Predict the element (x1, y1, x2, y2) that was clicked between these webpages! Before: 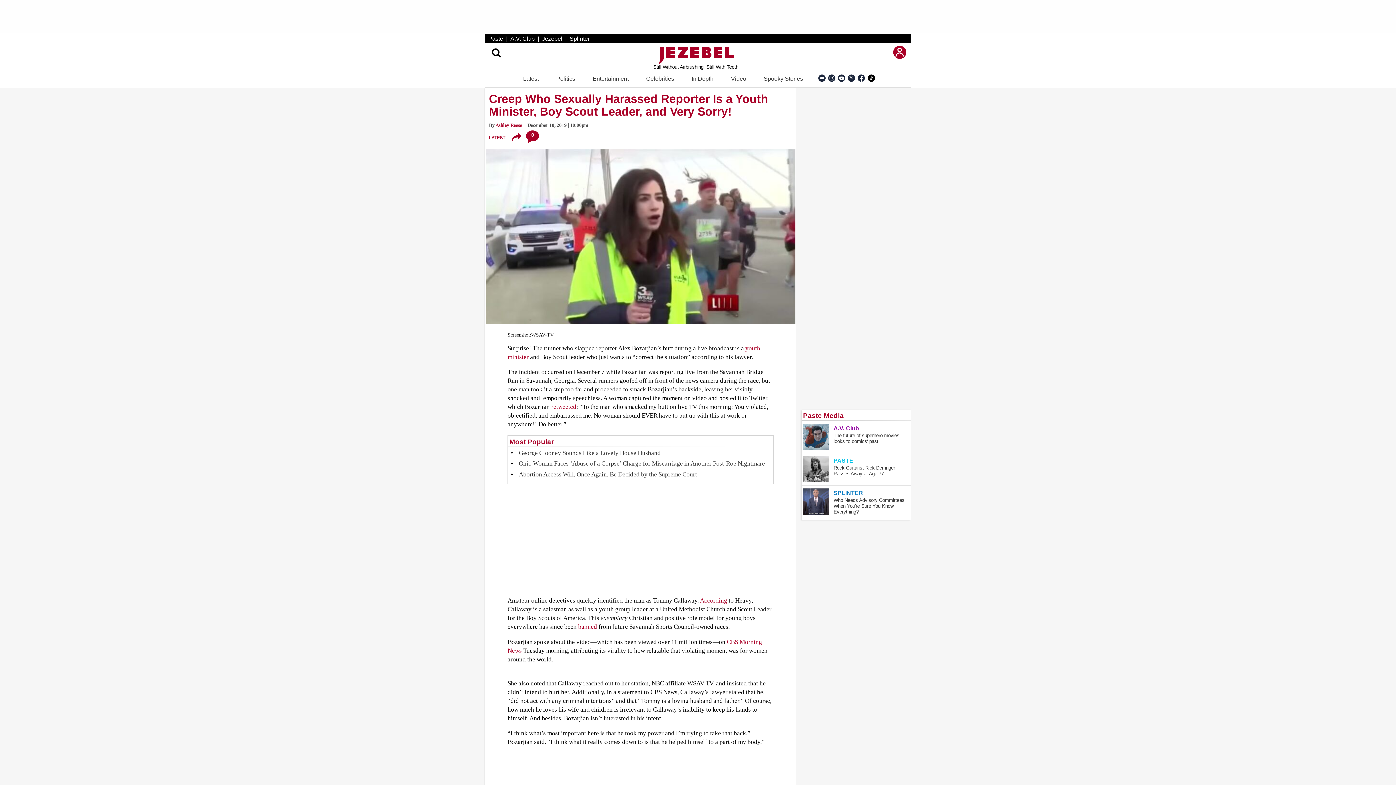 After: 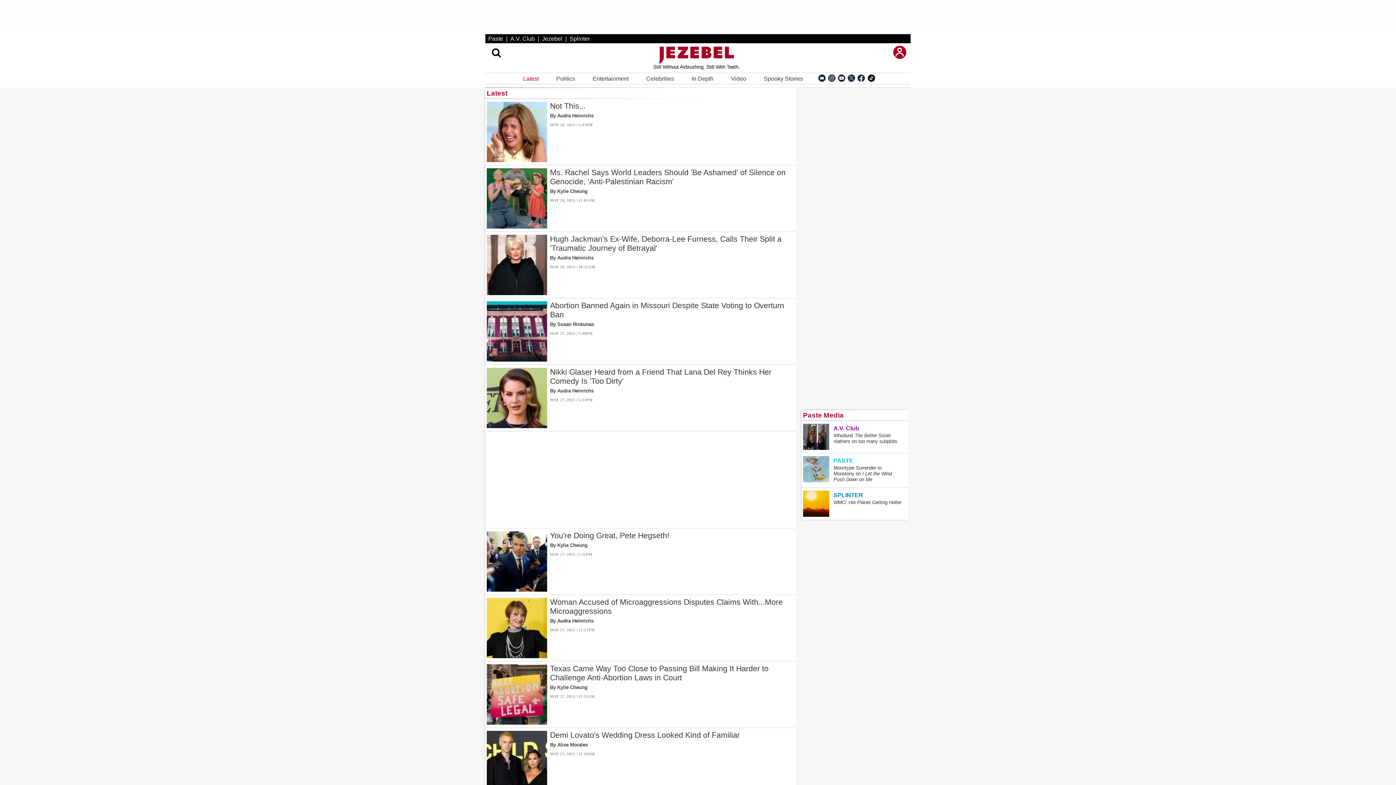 Action: bbox: (520, 73, 541, 84) label: Latest